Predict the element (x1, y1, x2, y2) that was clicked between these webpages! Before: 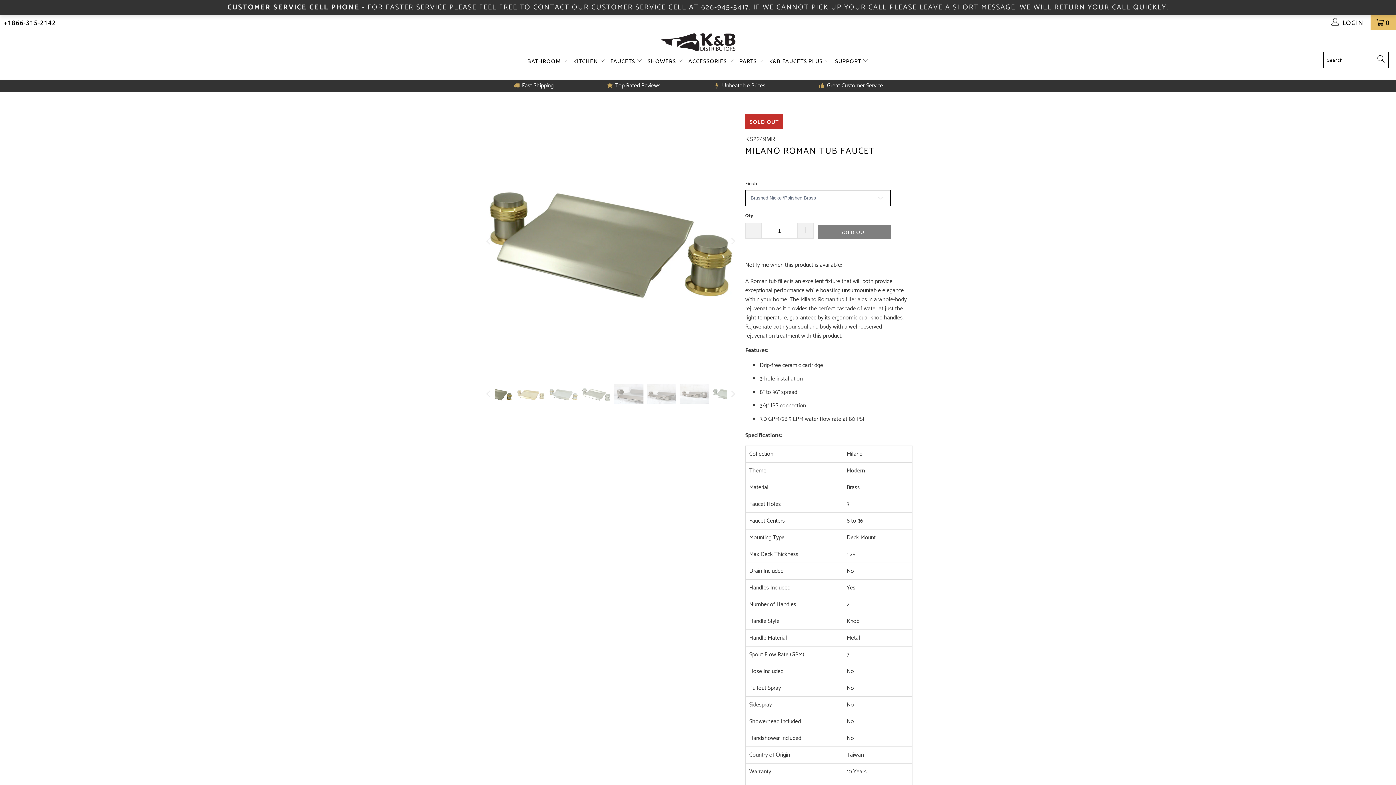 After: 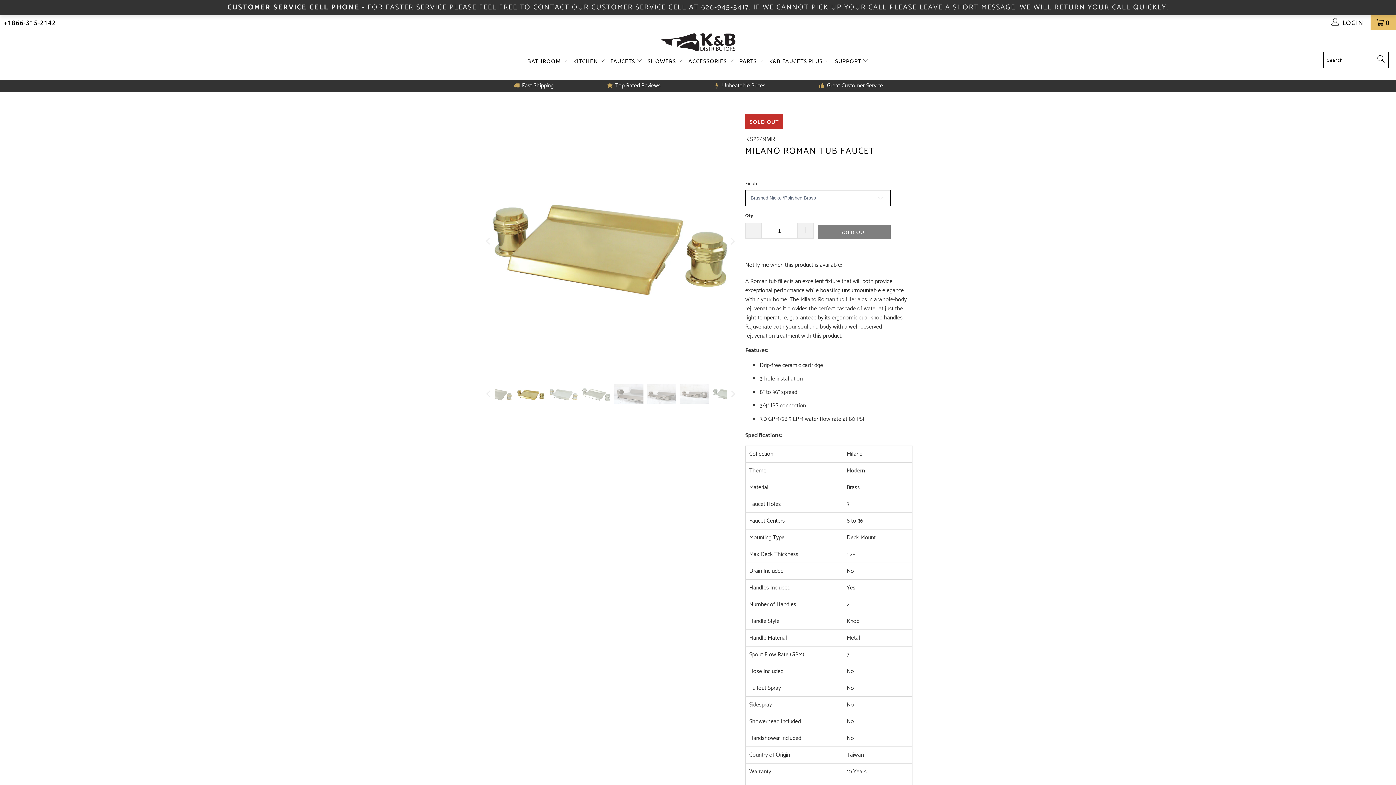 Action: bbox: (726, 114, 738, 368) label: Next